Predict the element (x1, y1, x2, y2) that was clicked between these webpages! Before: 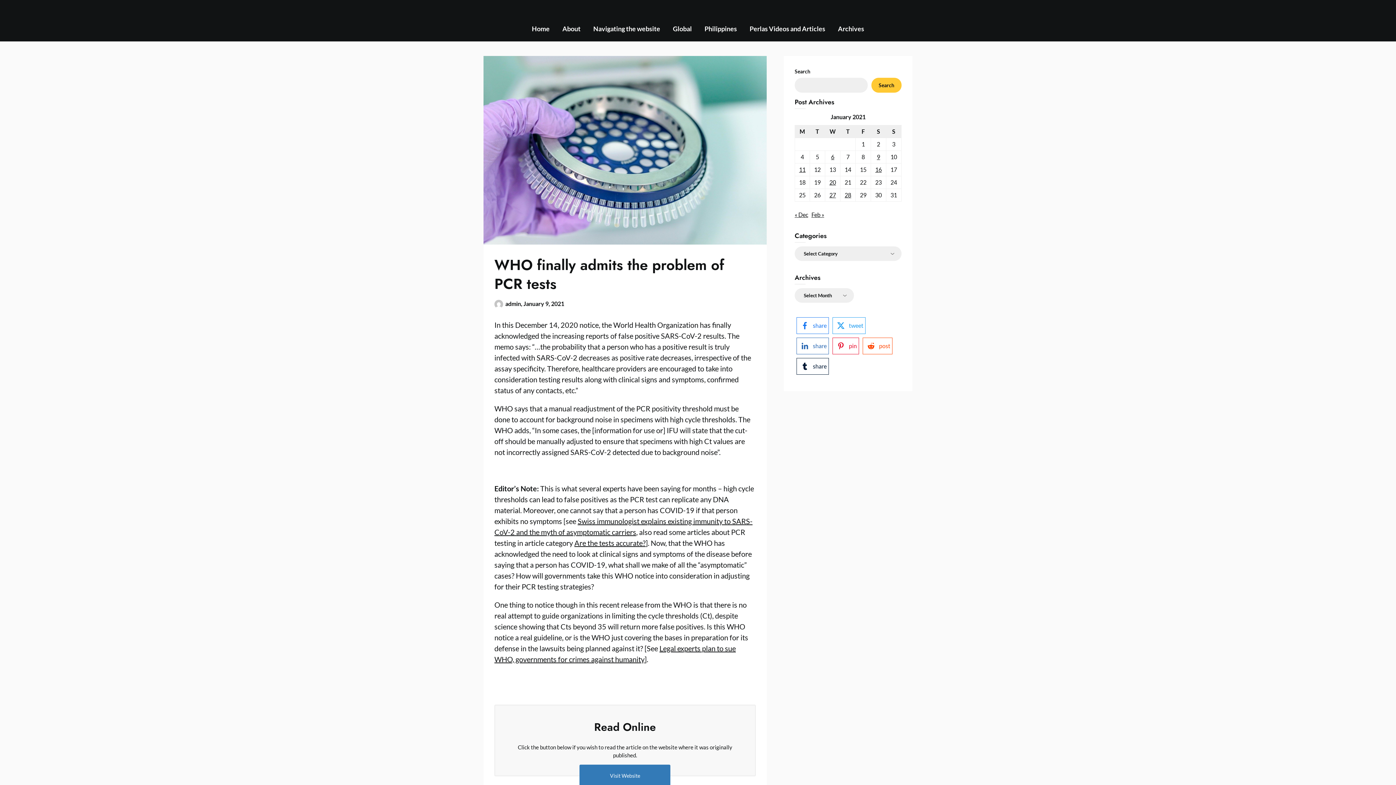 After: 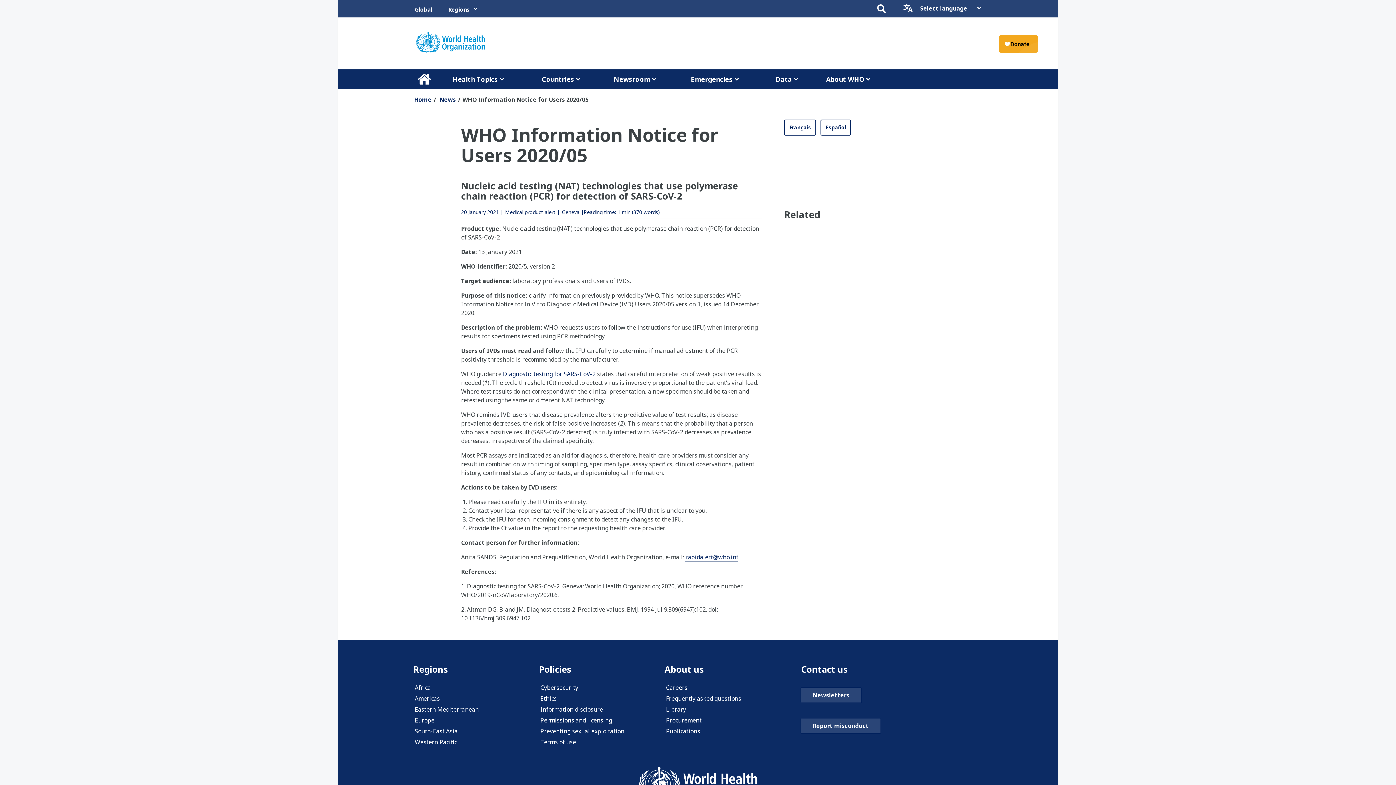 Action: label: Visit Website bbox: (579, 765, 670, 787)